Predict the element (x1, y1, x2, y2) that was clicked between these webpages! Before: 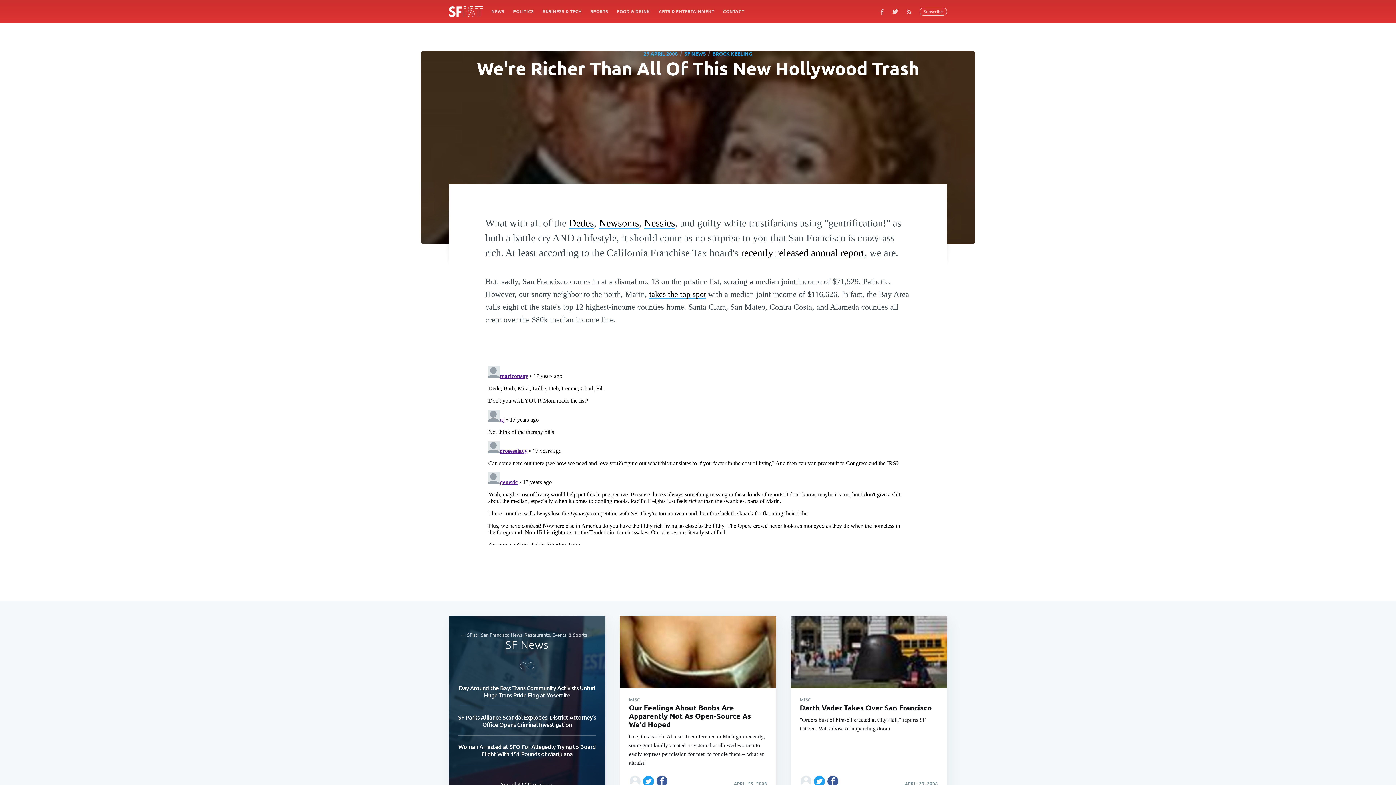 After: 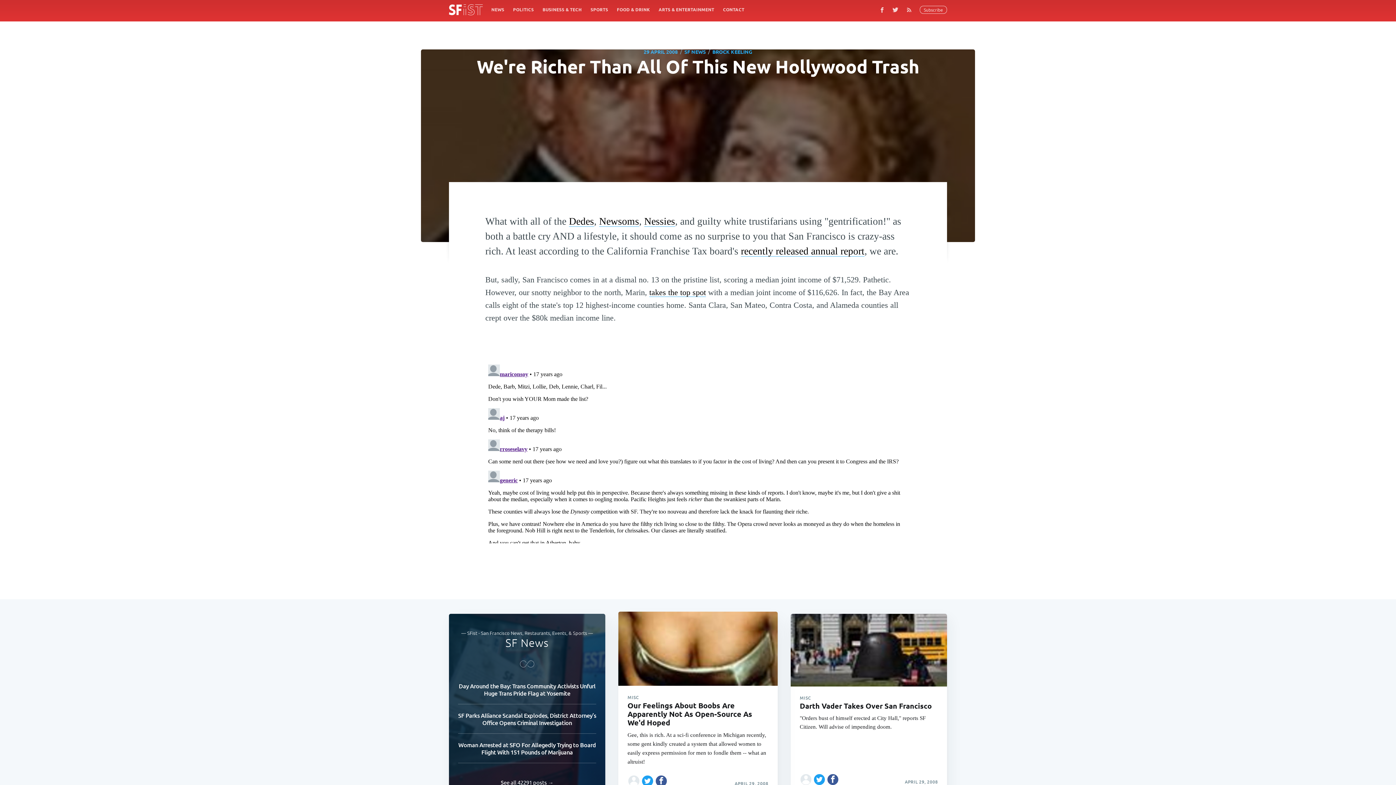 Action: label: Share on Twitter bbox: (642, 775, 654, 788)